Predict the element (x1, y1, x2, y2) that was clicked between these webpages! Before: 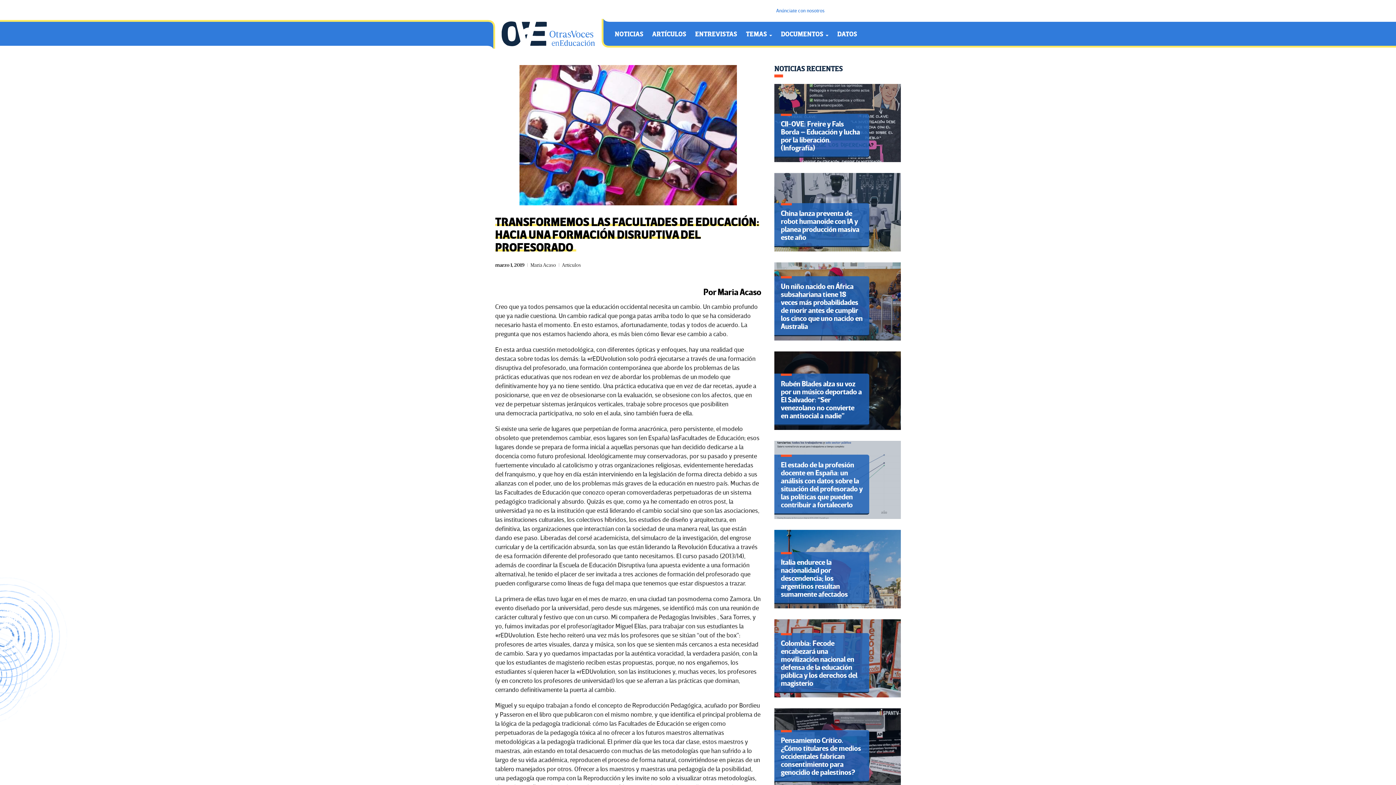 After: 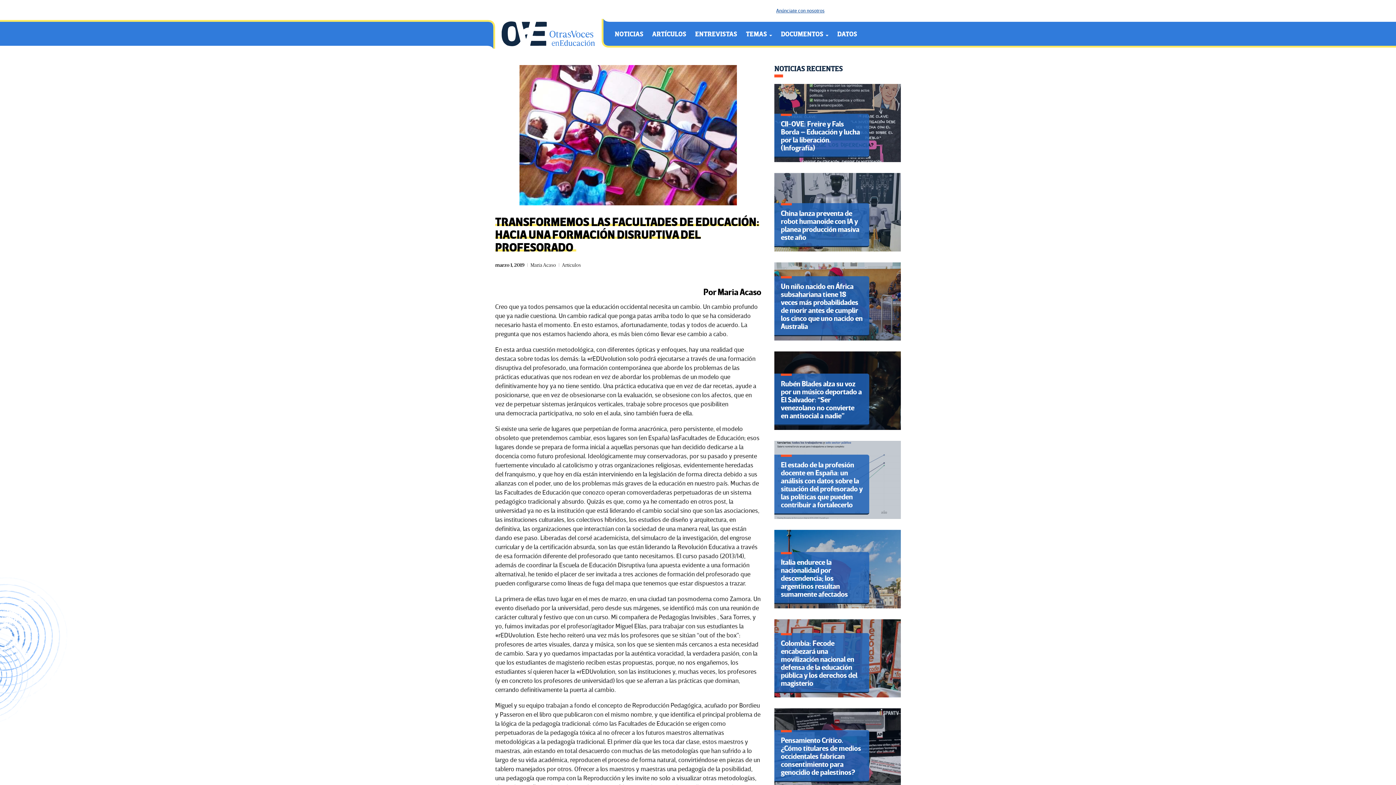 Action: bbox: (776, 7, 824, 14) label: Anúnciate con nosotros